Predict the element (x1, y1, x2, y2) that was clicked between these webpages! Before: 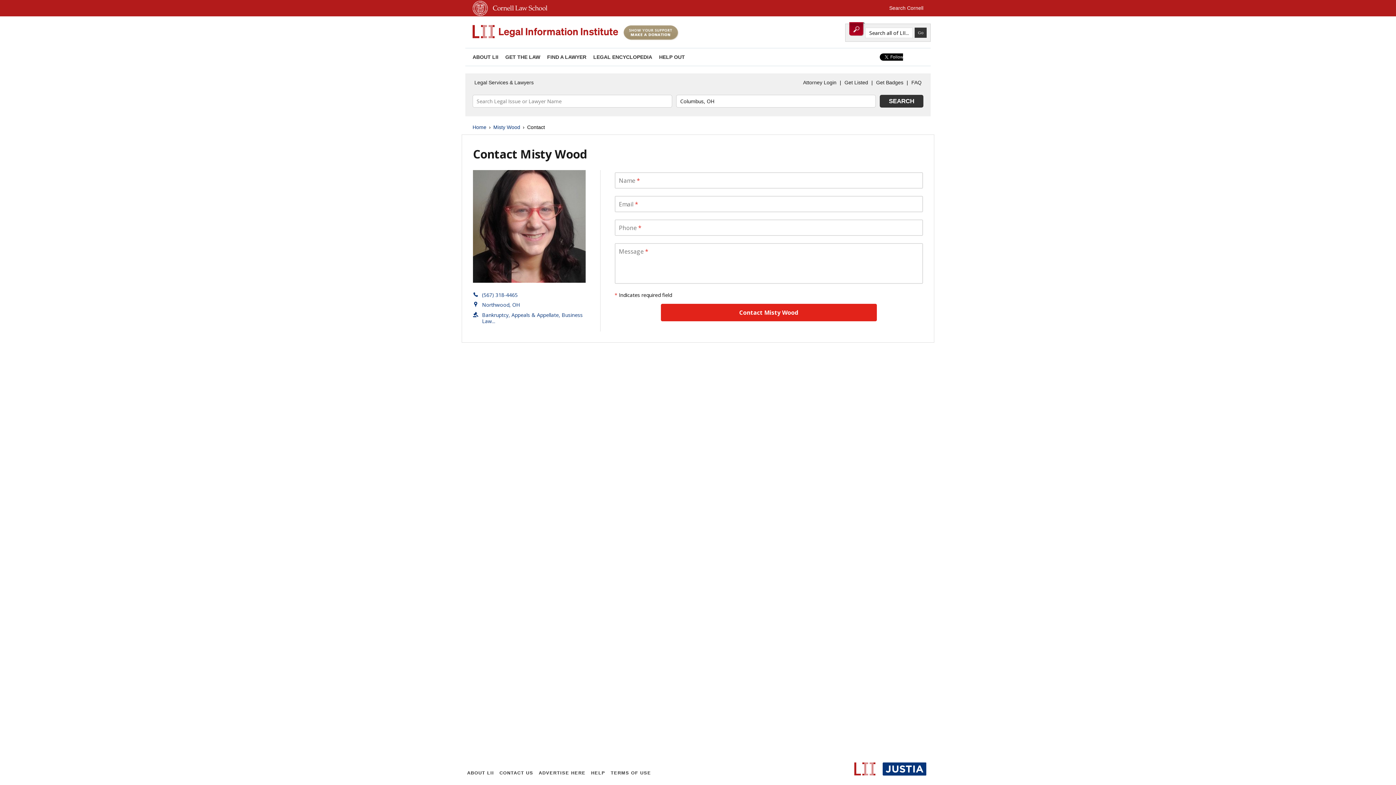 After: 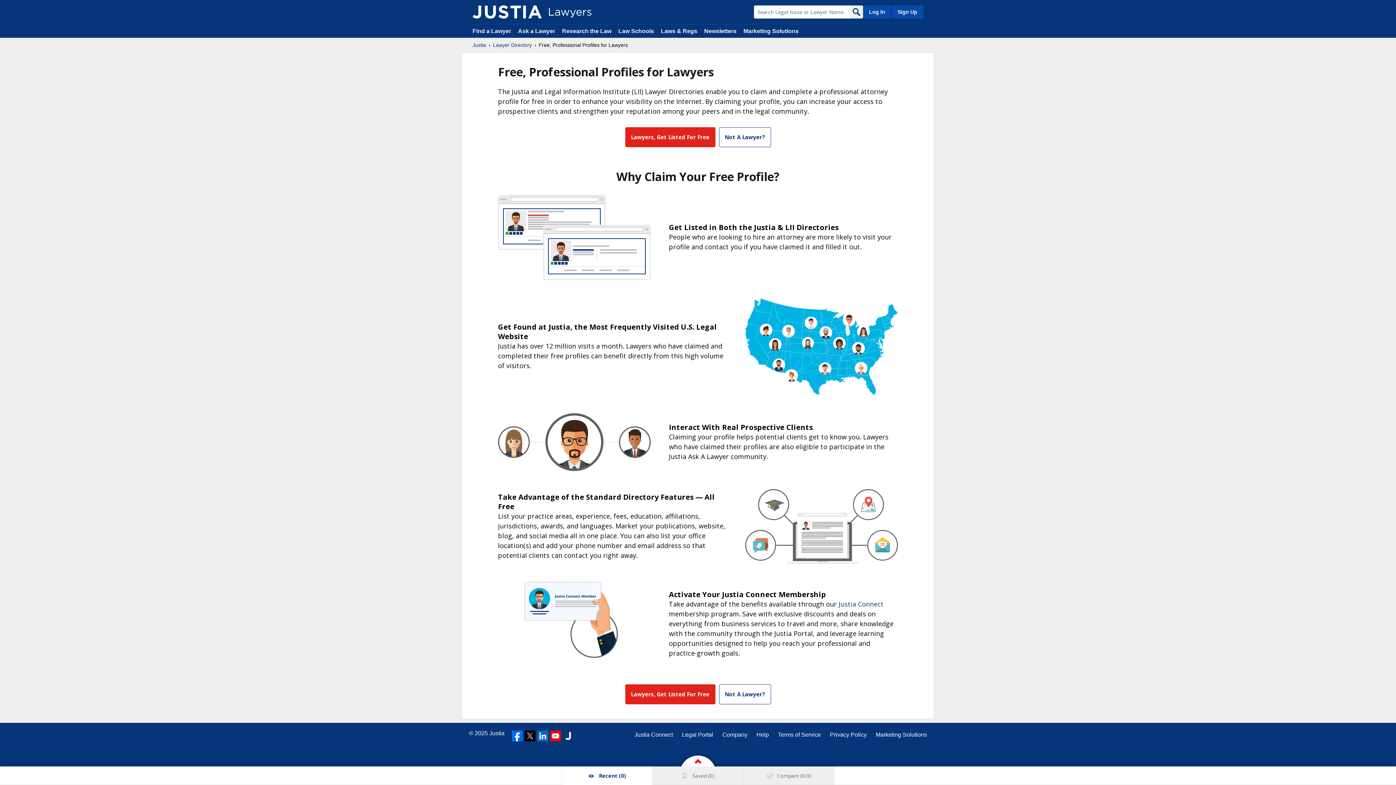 Action: bbox: (842, 77, 870, 88) label: Get Listed